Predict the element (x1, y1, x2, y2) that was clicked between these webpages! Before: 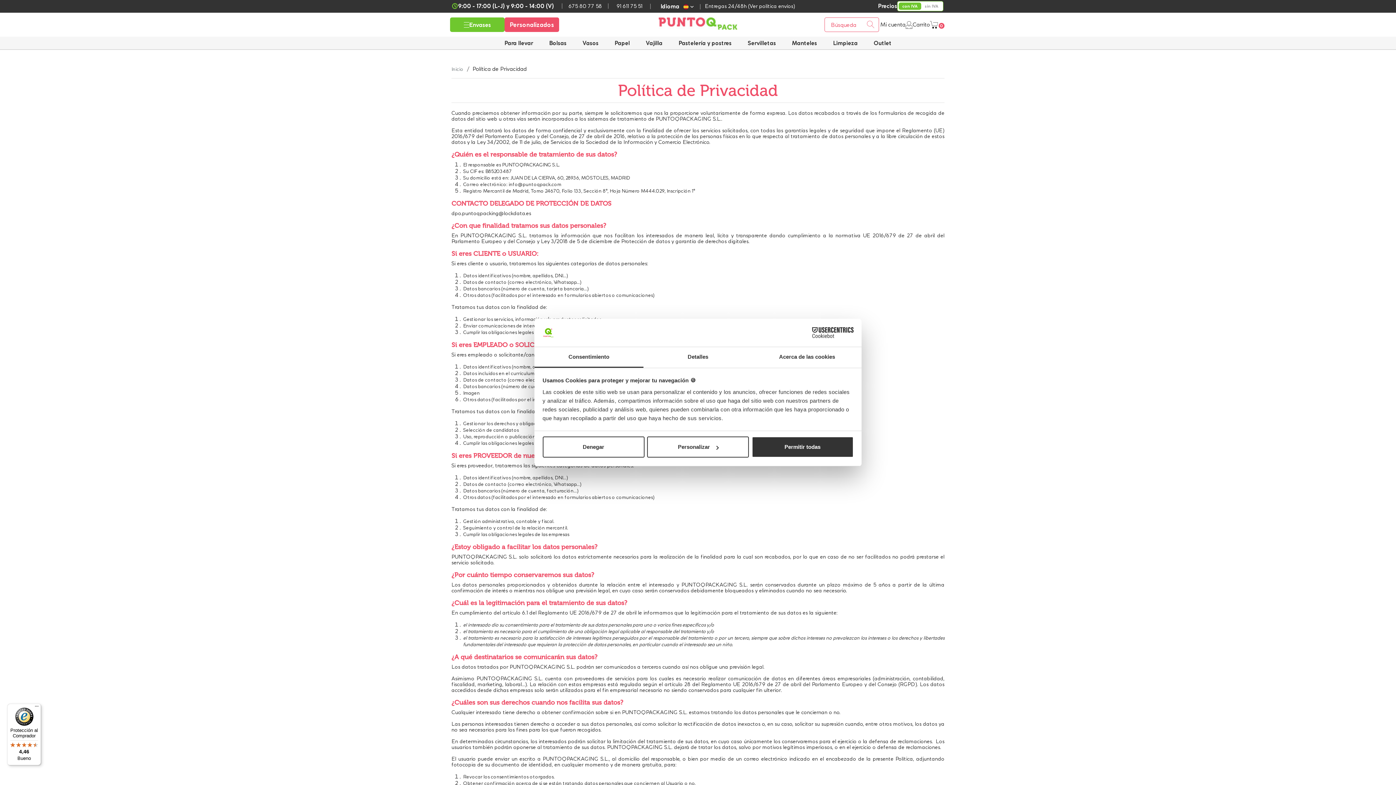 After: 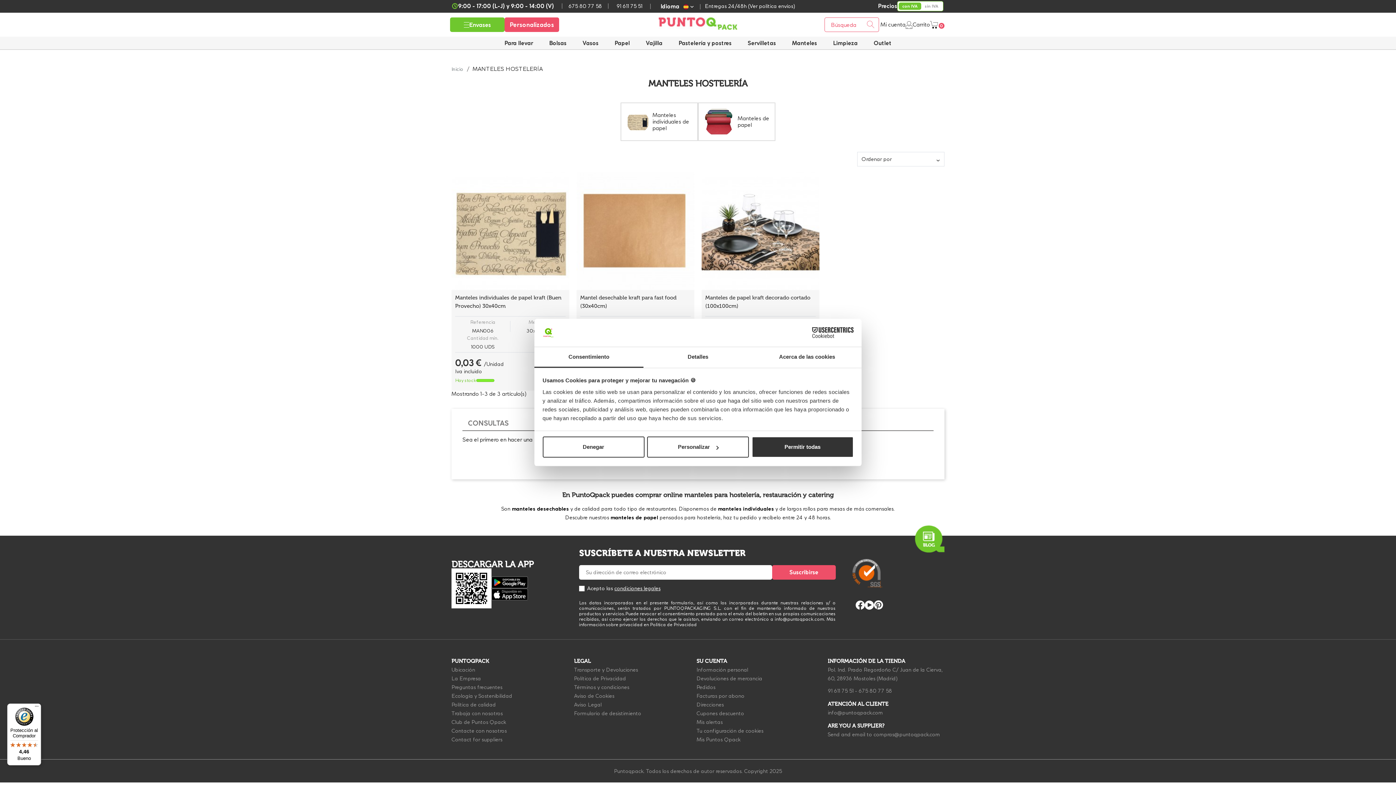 Action: label: Manteles bbox: (784, 36, 824, 49)